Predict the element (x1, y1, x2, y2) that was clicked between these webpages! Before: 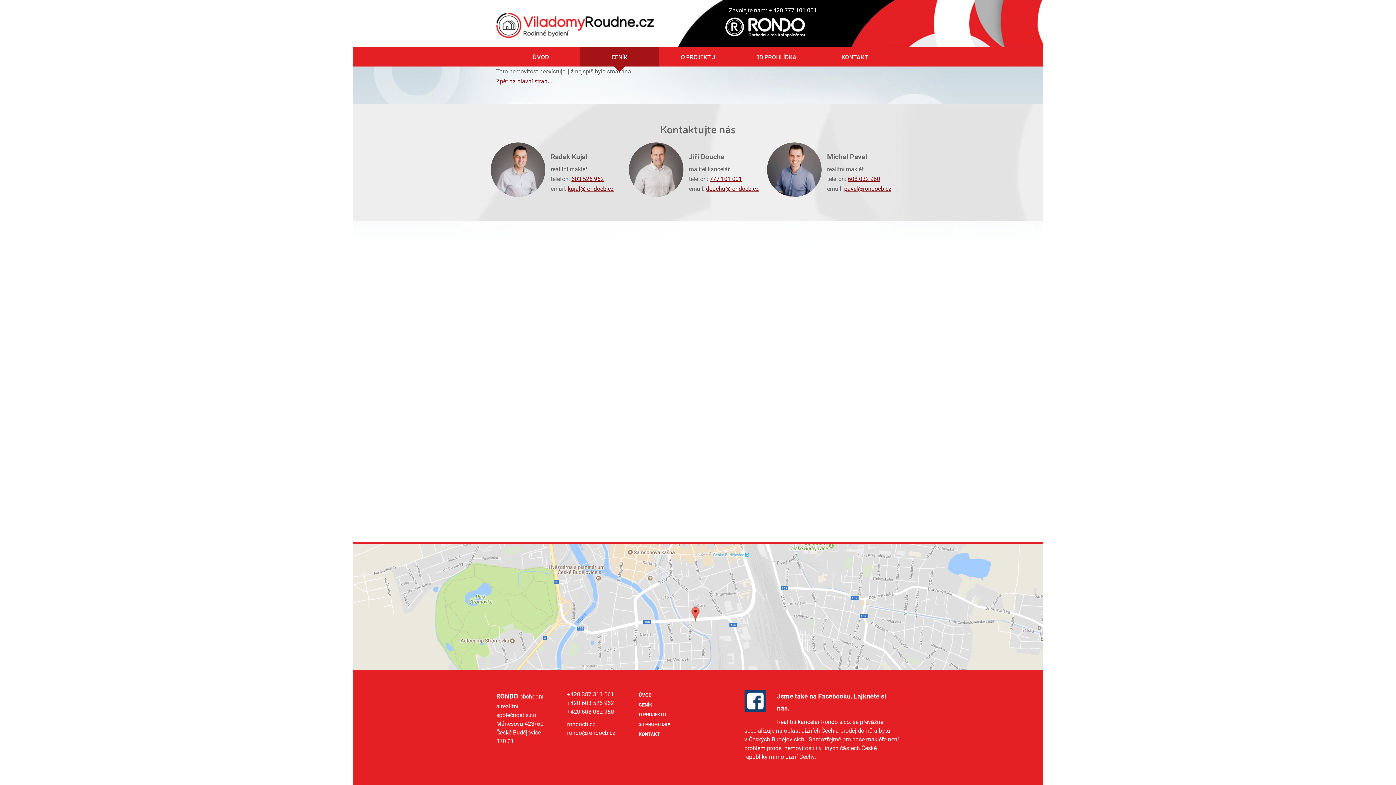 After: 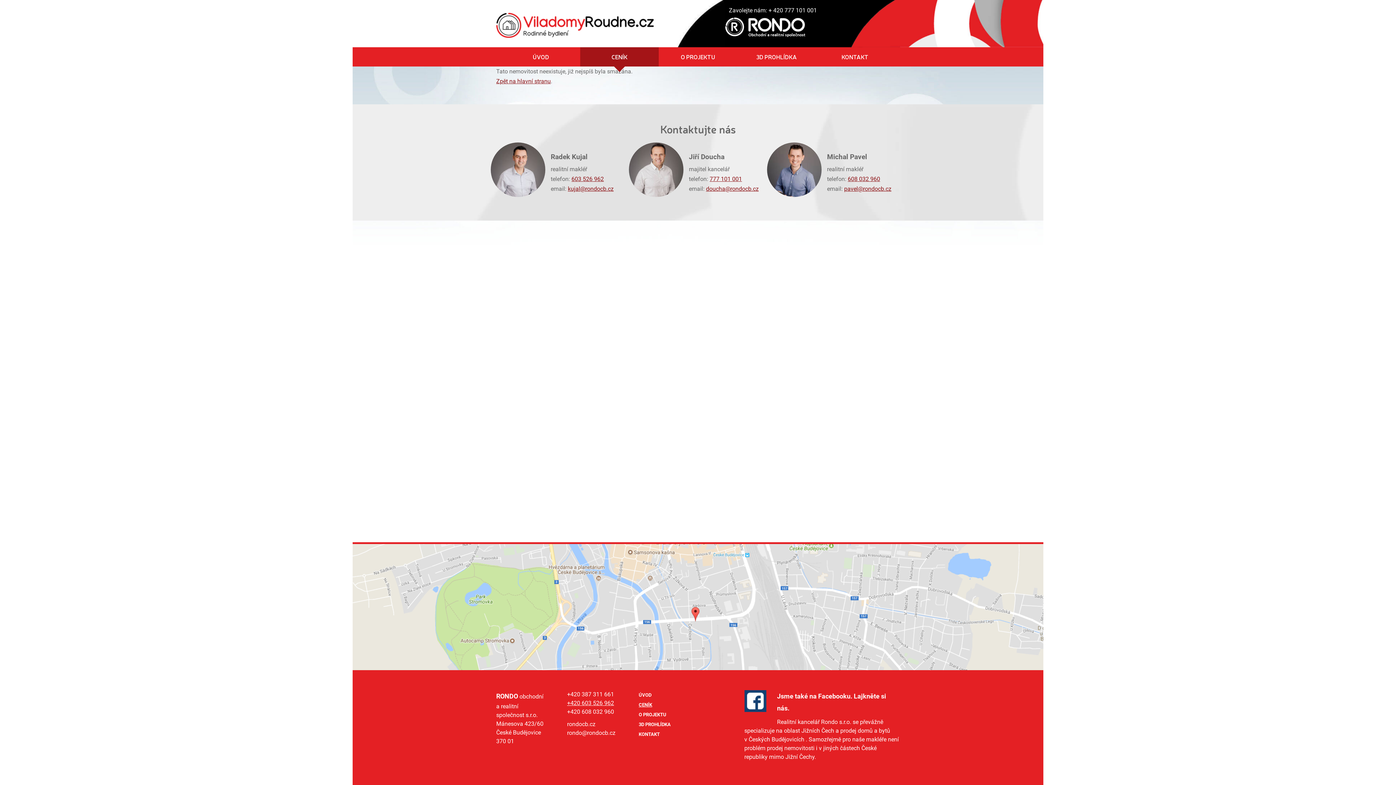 Action: label: +420 603 526 962 bbox: (567, 700, 614, 706)